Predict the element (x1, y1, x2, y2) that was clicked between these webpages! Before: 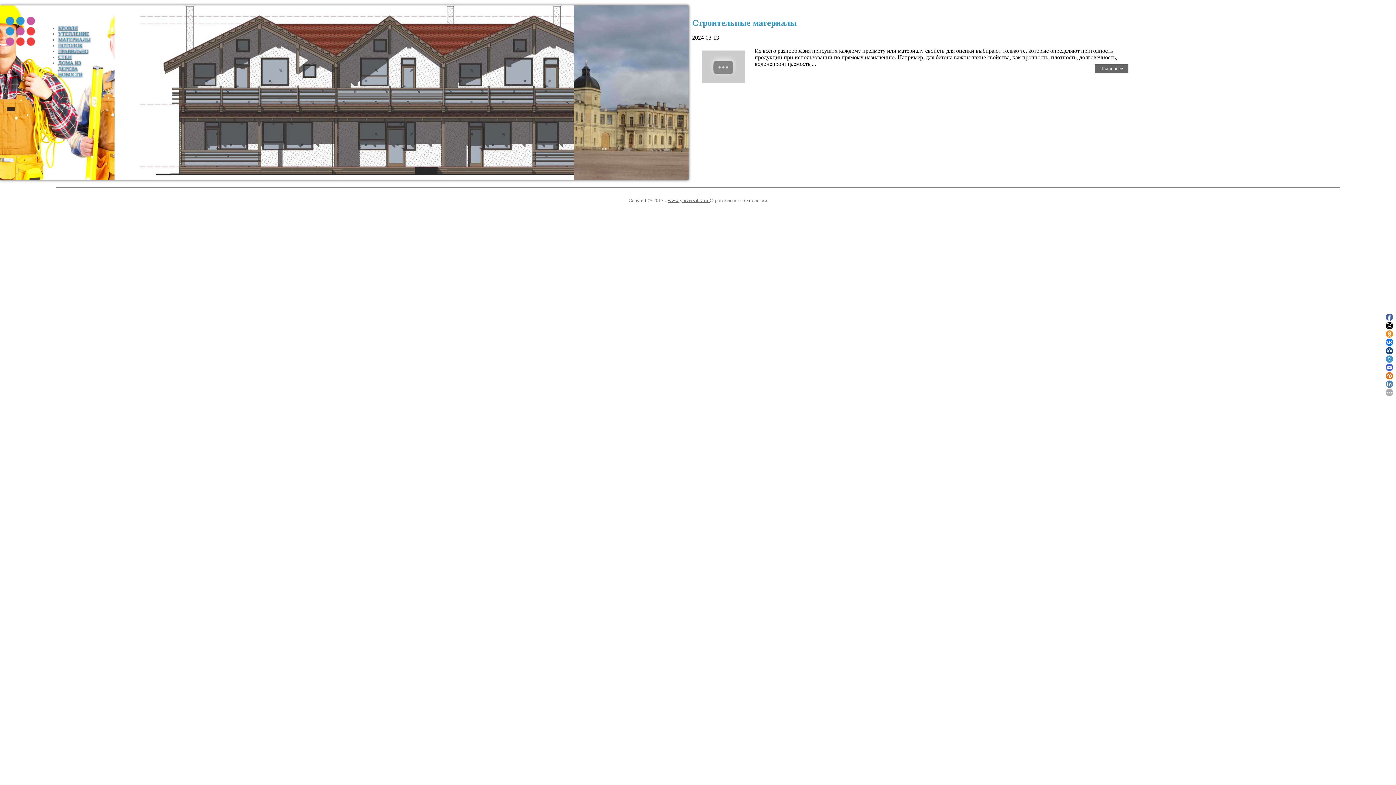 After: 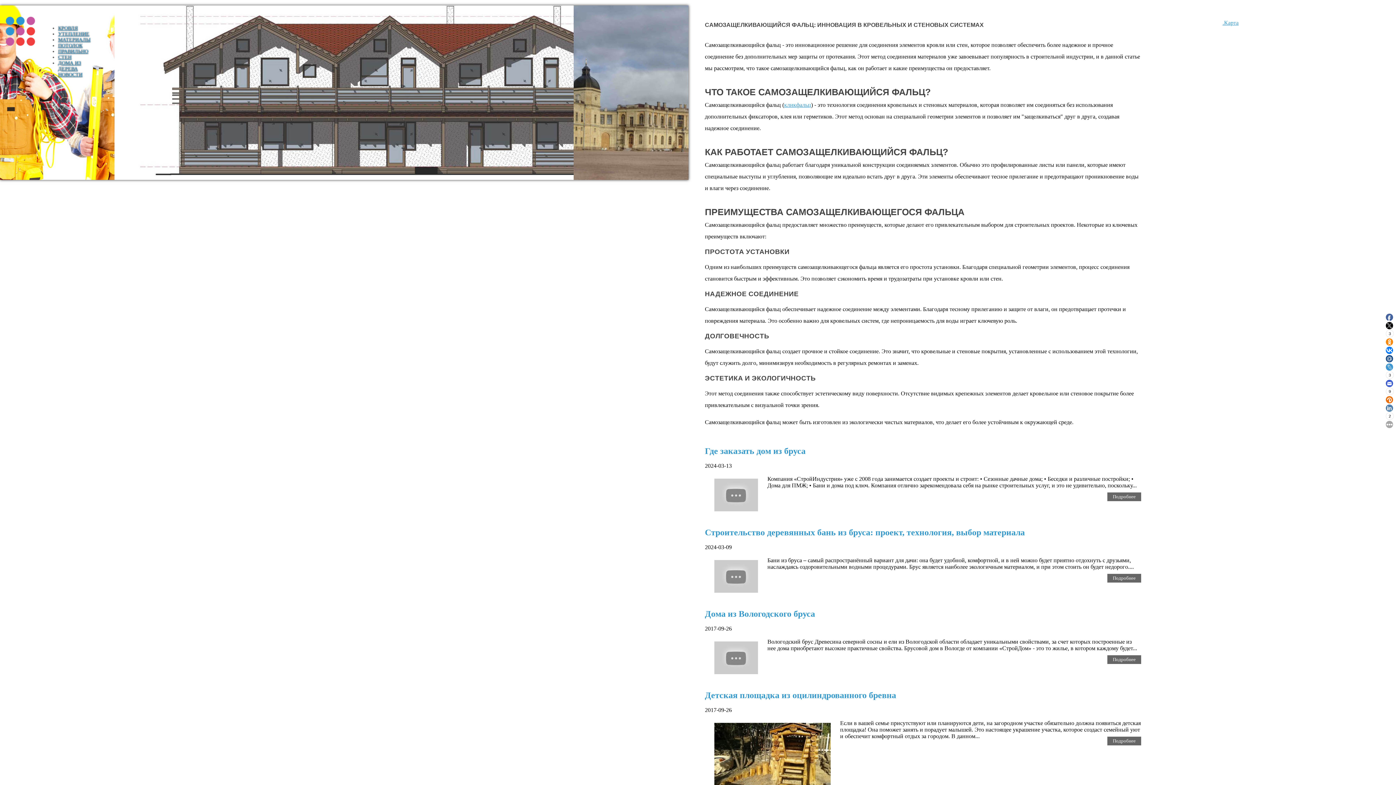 Action: label: Подробнее bbox: (1094, 64, 1128, 73)